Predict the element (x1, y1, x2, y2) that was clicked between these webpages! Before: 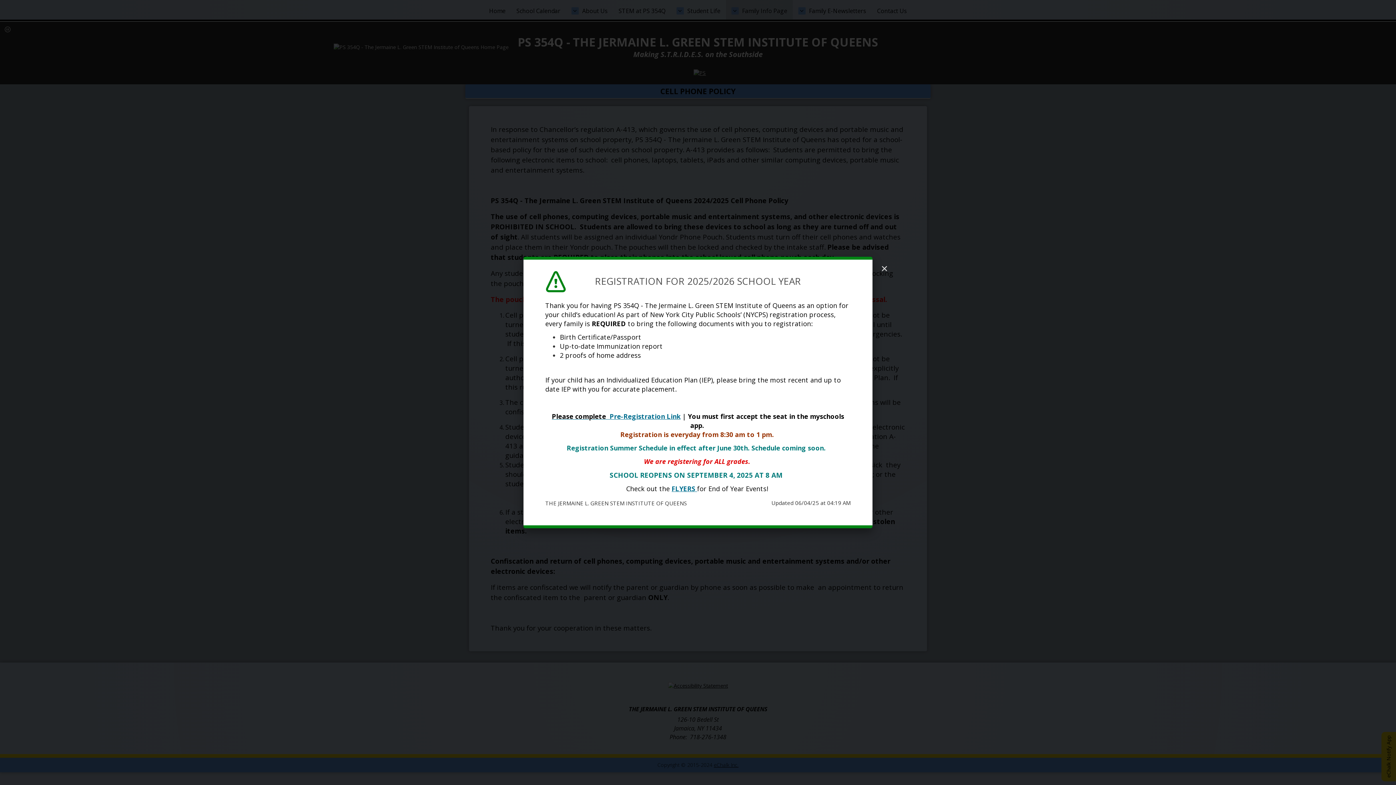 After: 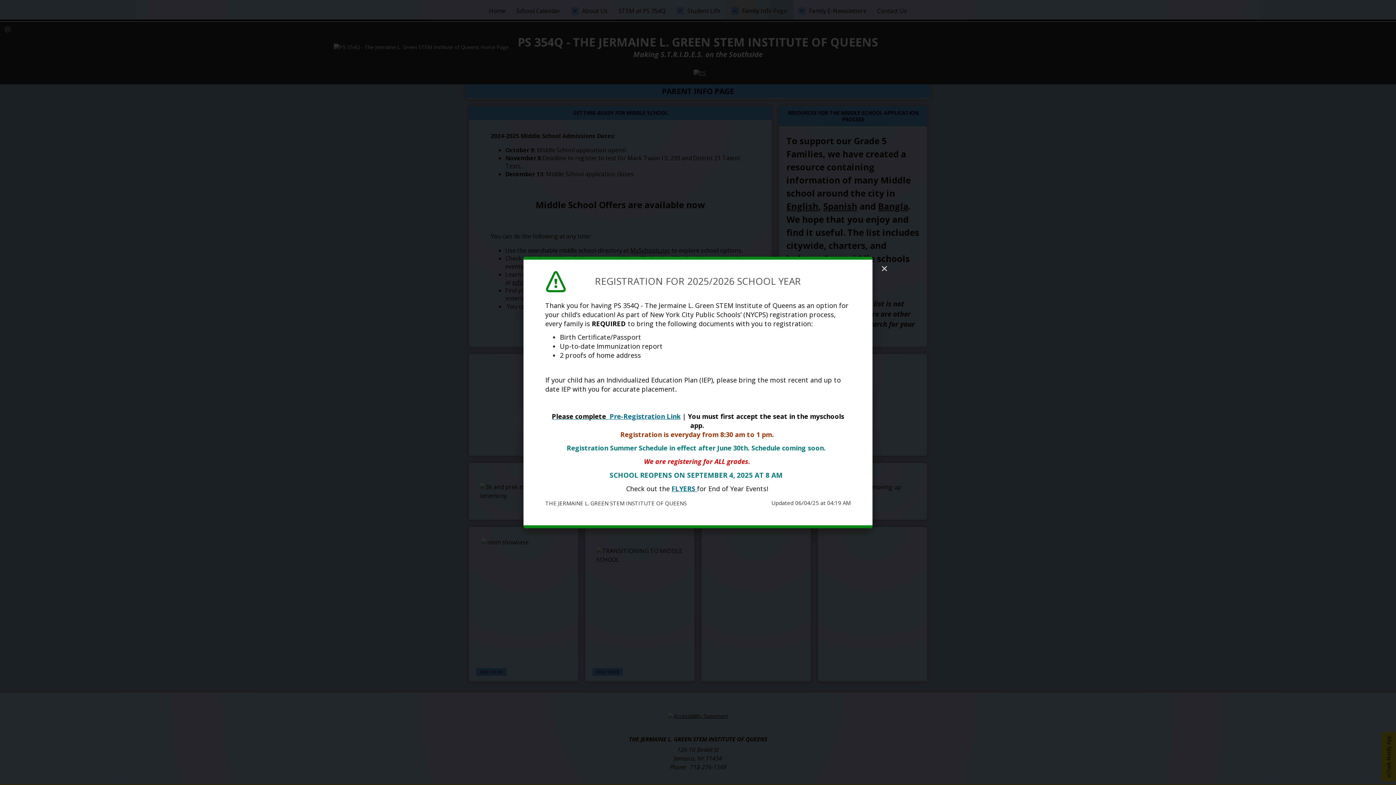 Action: label: FLYERS  bbox: (671, 484, 697, 493)